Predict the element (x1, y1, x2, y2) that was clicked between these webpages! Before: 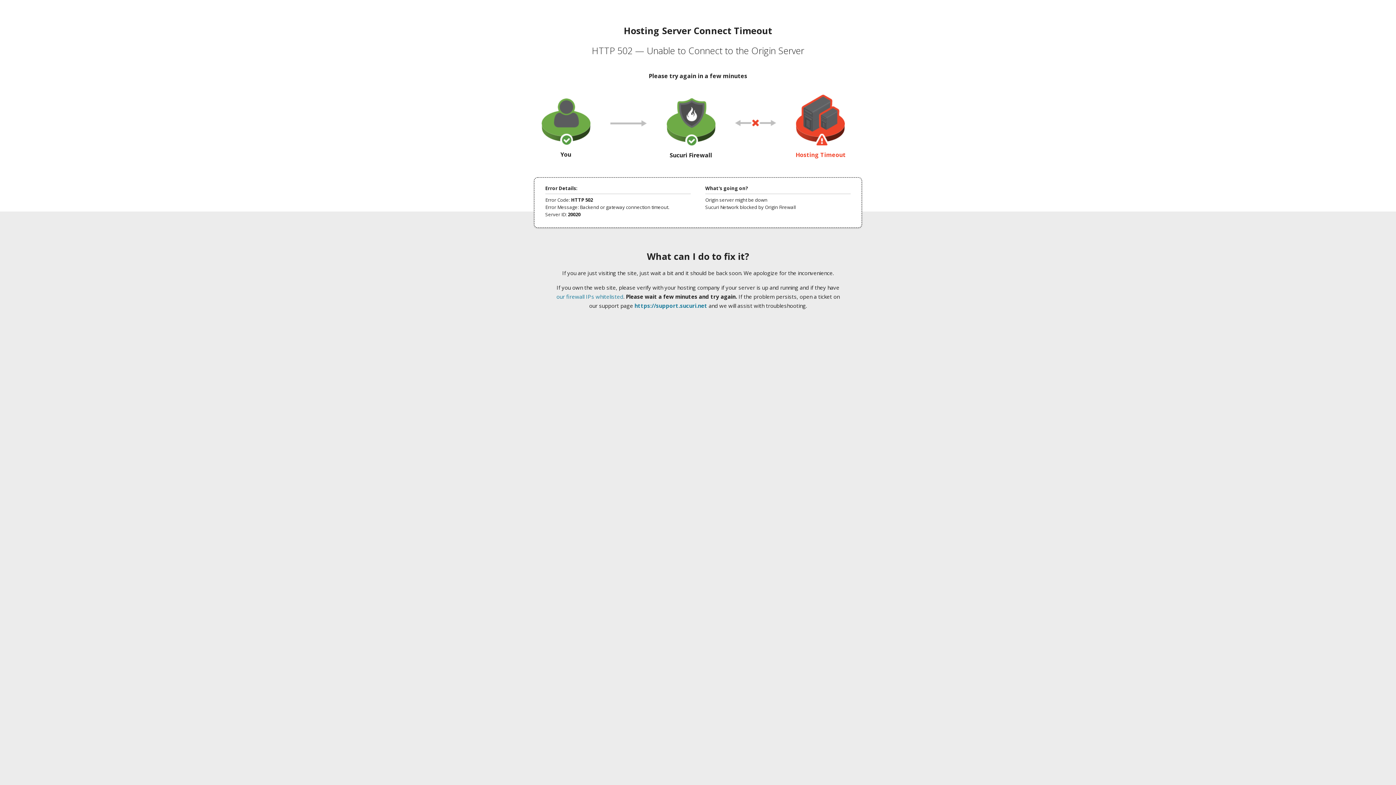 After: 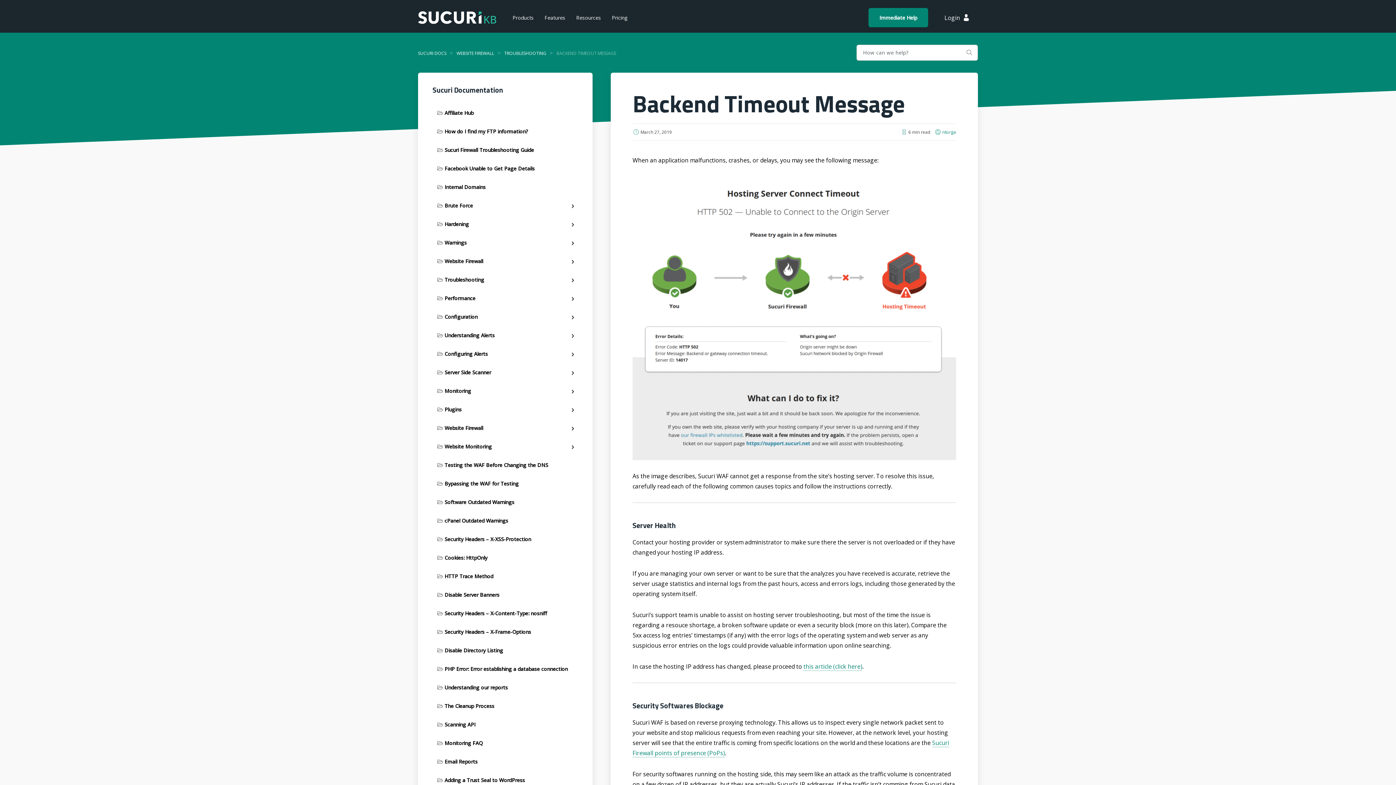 Action: bbox: (556, 293, 623, 300) label: our firewall IPs whitelisted